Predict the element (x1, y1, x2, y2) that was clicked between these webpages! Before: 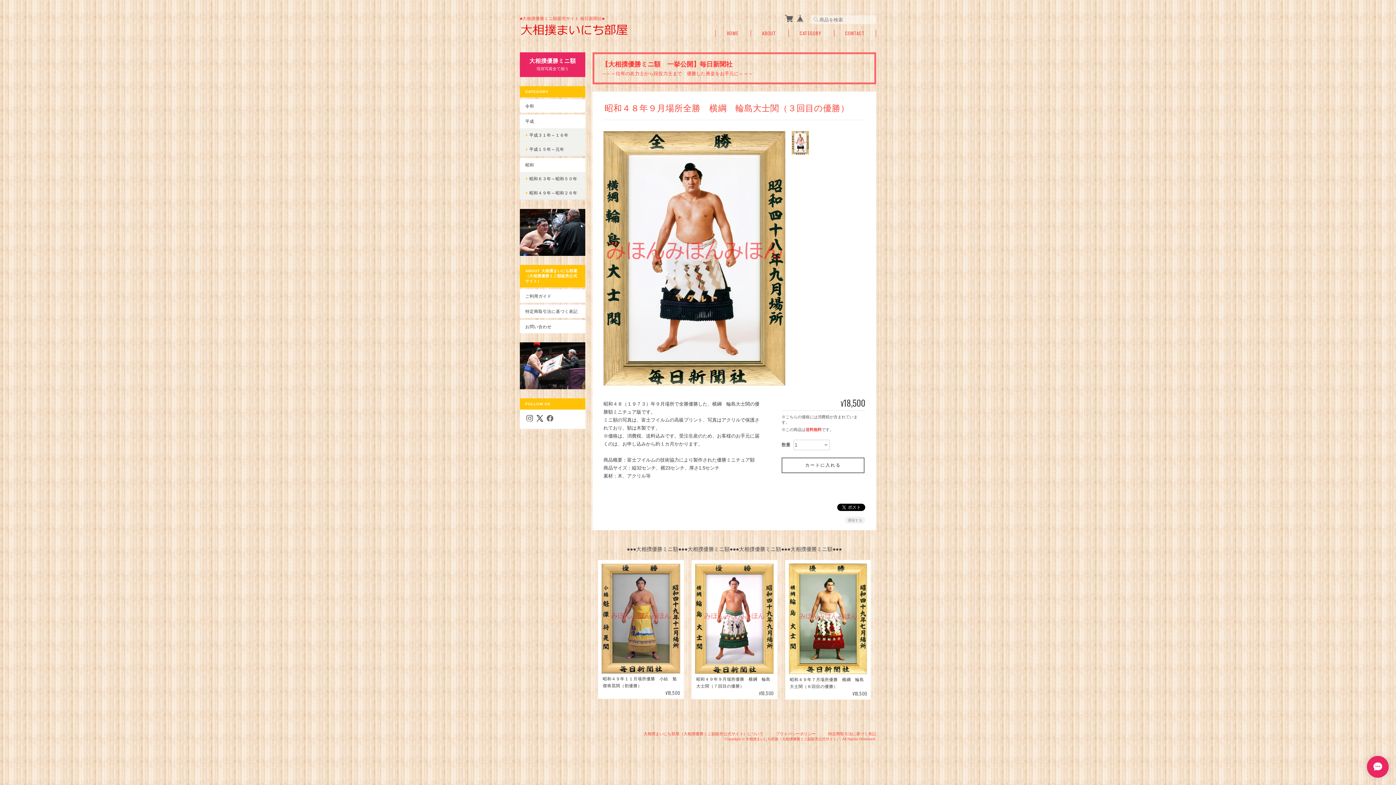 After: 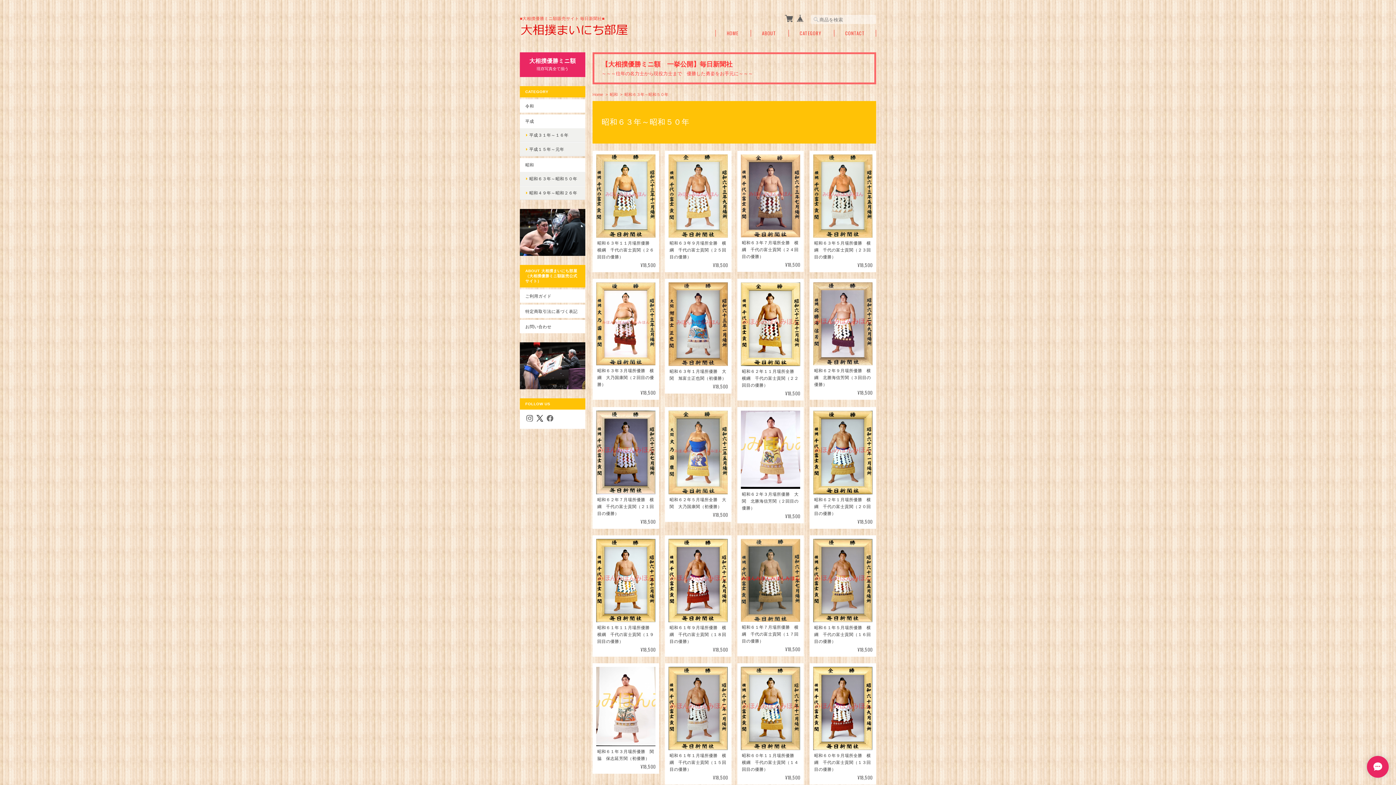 Action: bbox: (520, 171, 585, 185) label: 昭和６３年～昭和５０年